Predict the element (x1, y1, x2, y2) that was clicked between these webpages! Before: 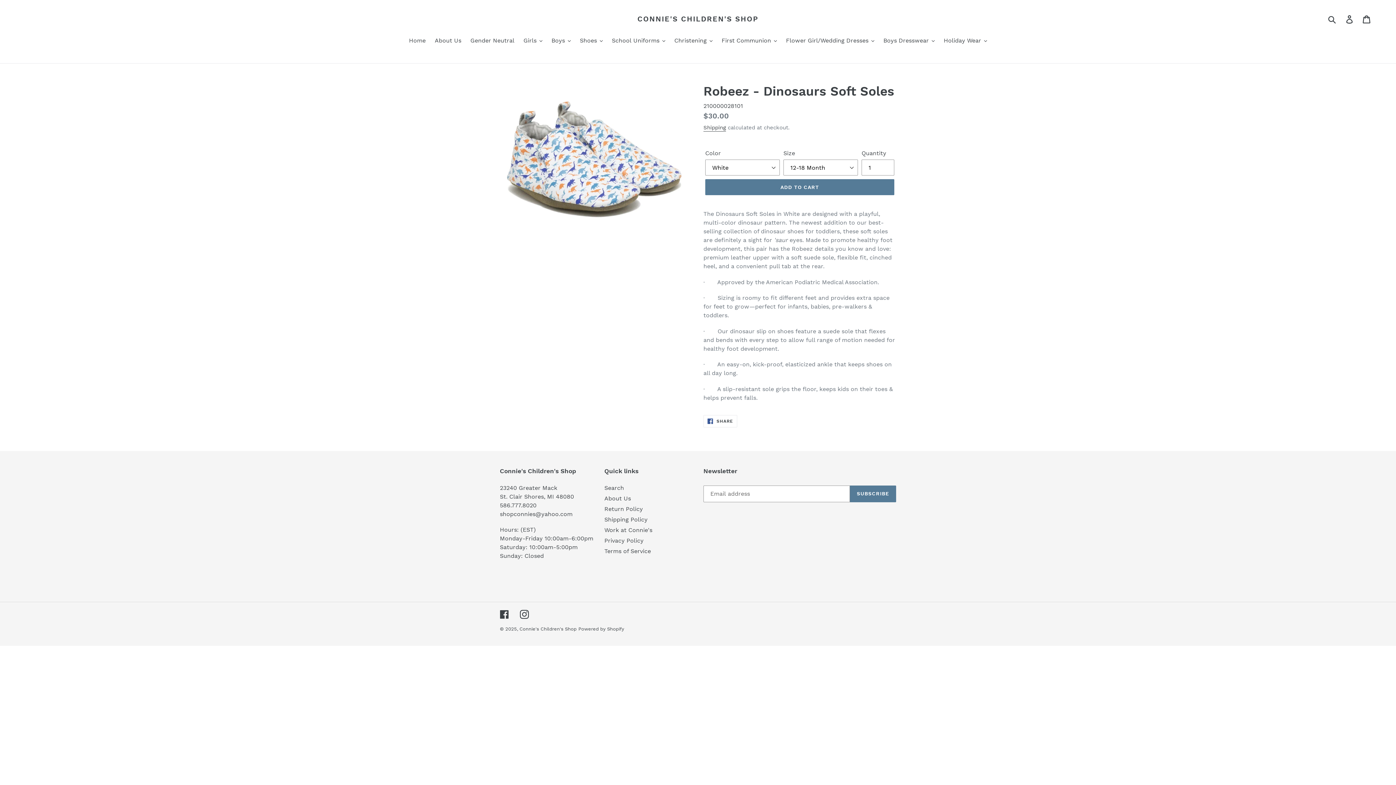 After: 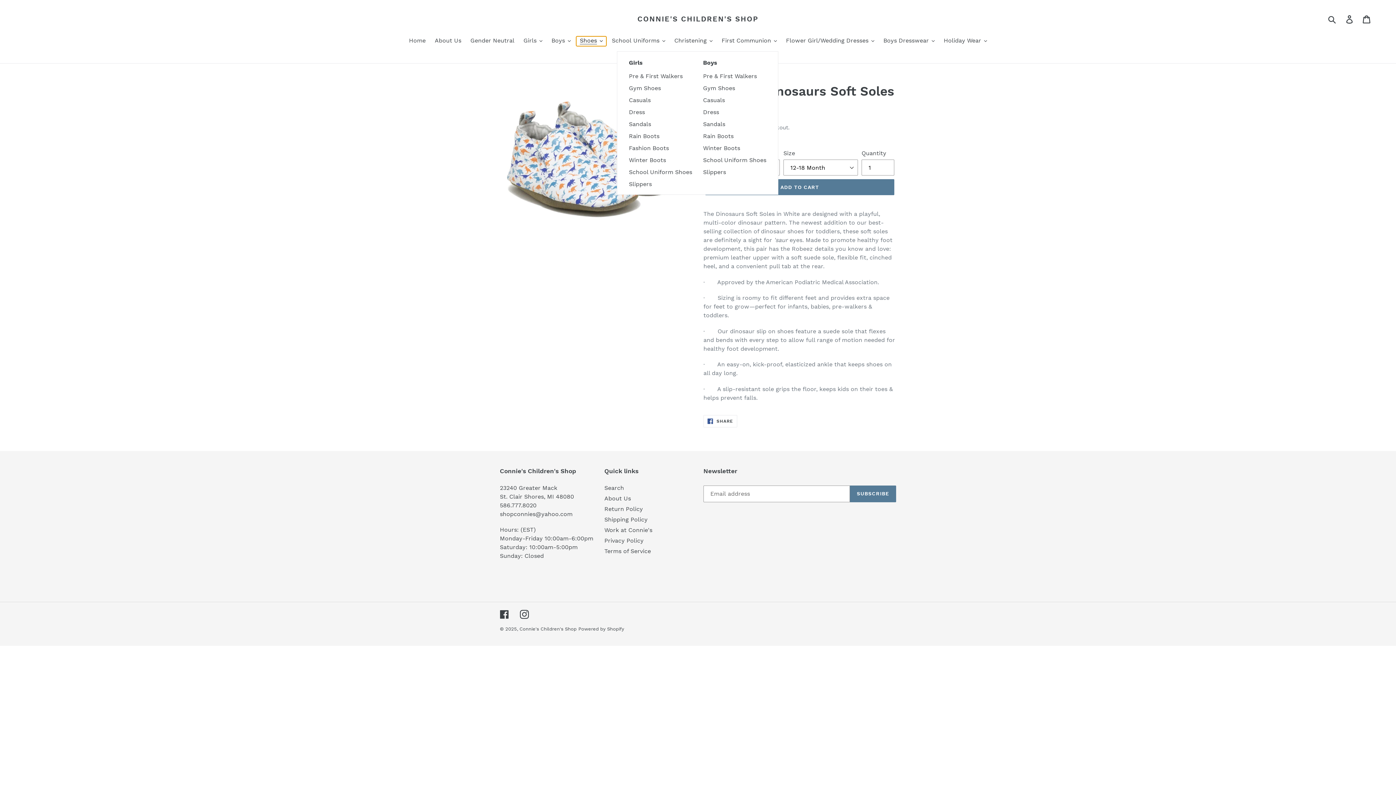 Action: label: Shoes bbox: (576, 36, 606, 46)